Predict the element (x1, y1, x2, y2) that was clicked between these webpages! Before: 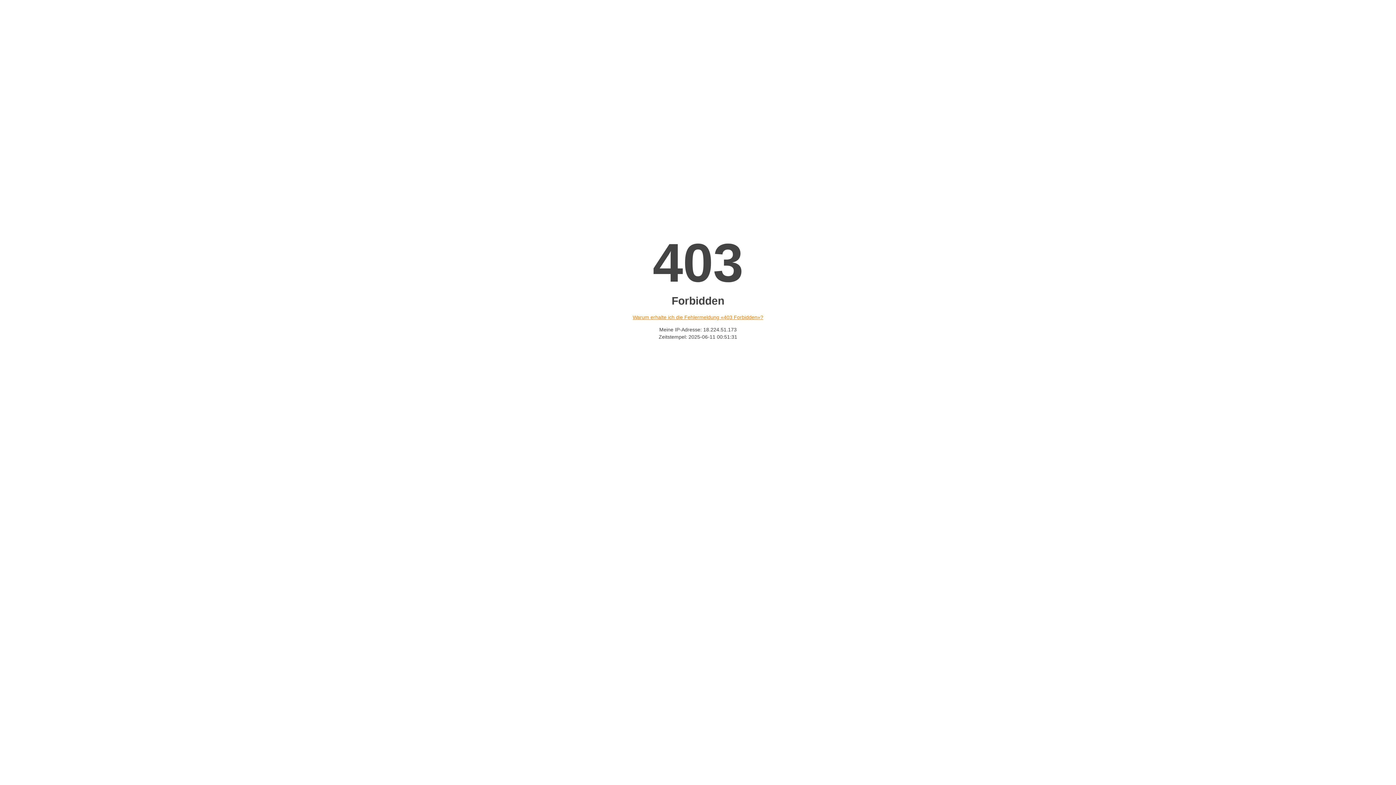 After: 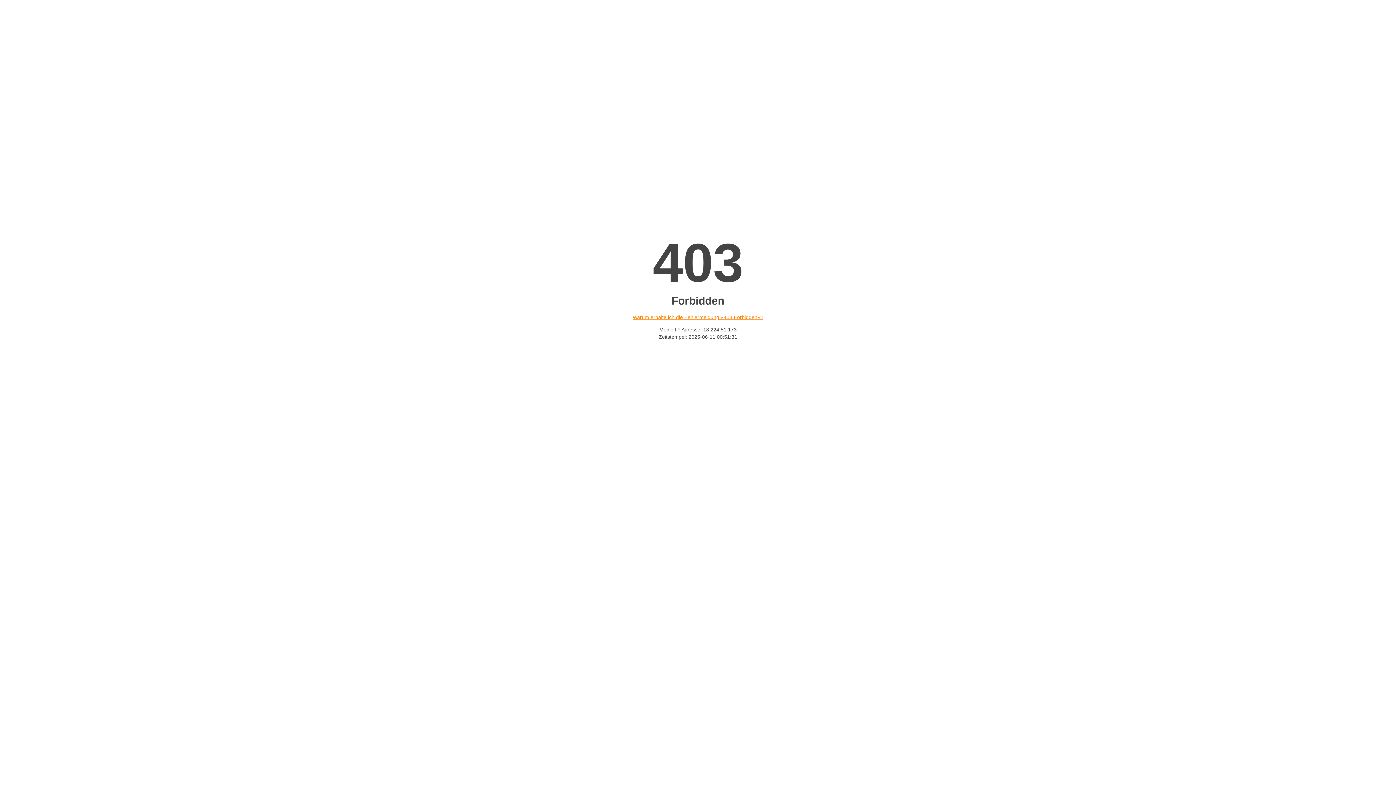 Action: label: Warum erhalte ich die Fehlermeldung «403 Forbidden»? bbox: (632, 314, 763, 320)